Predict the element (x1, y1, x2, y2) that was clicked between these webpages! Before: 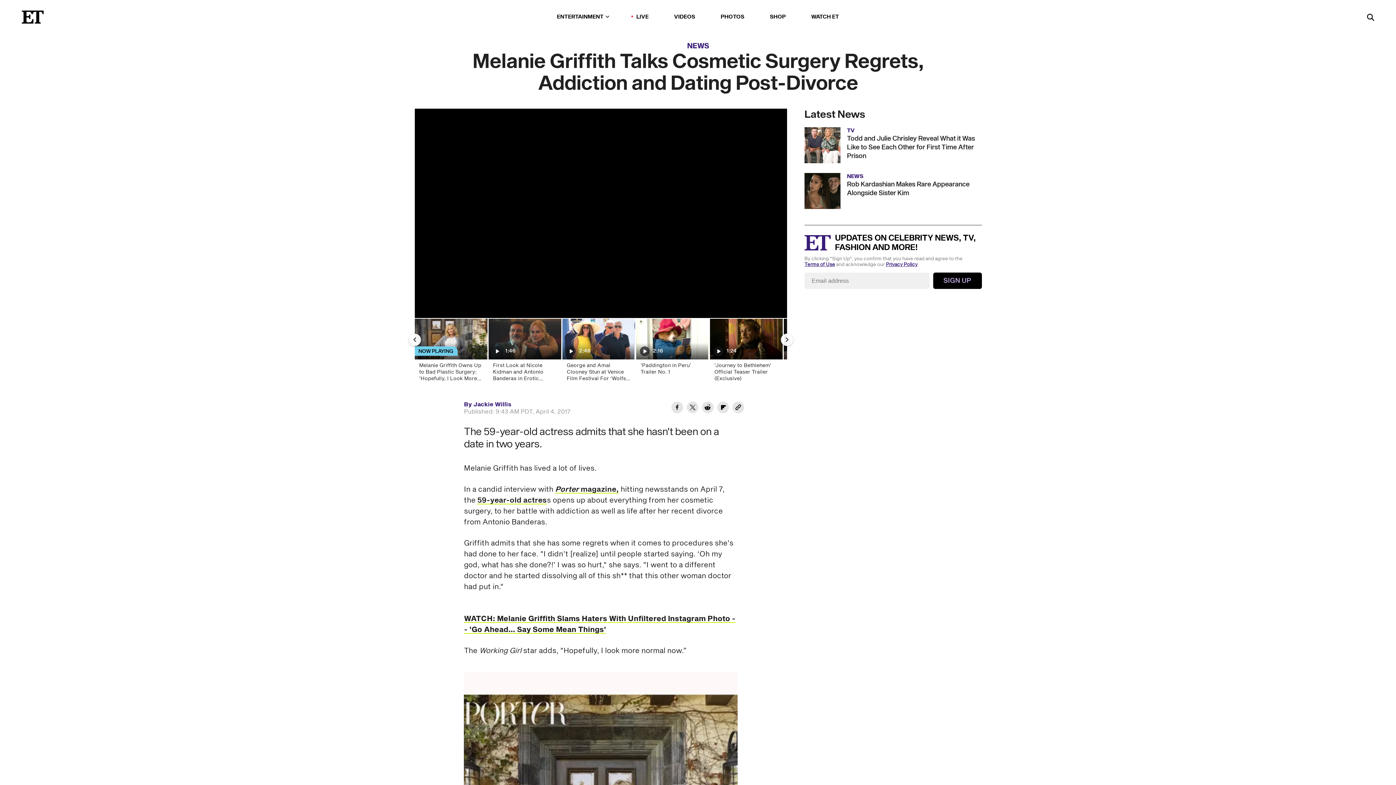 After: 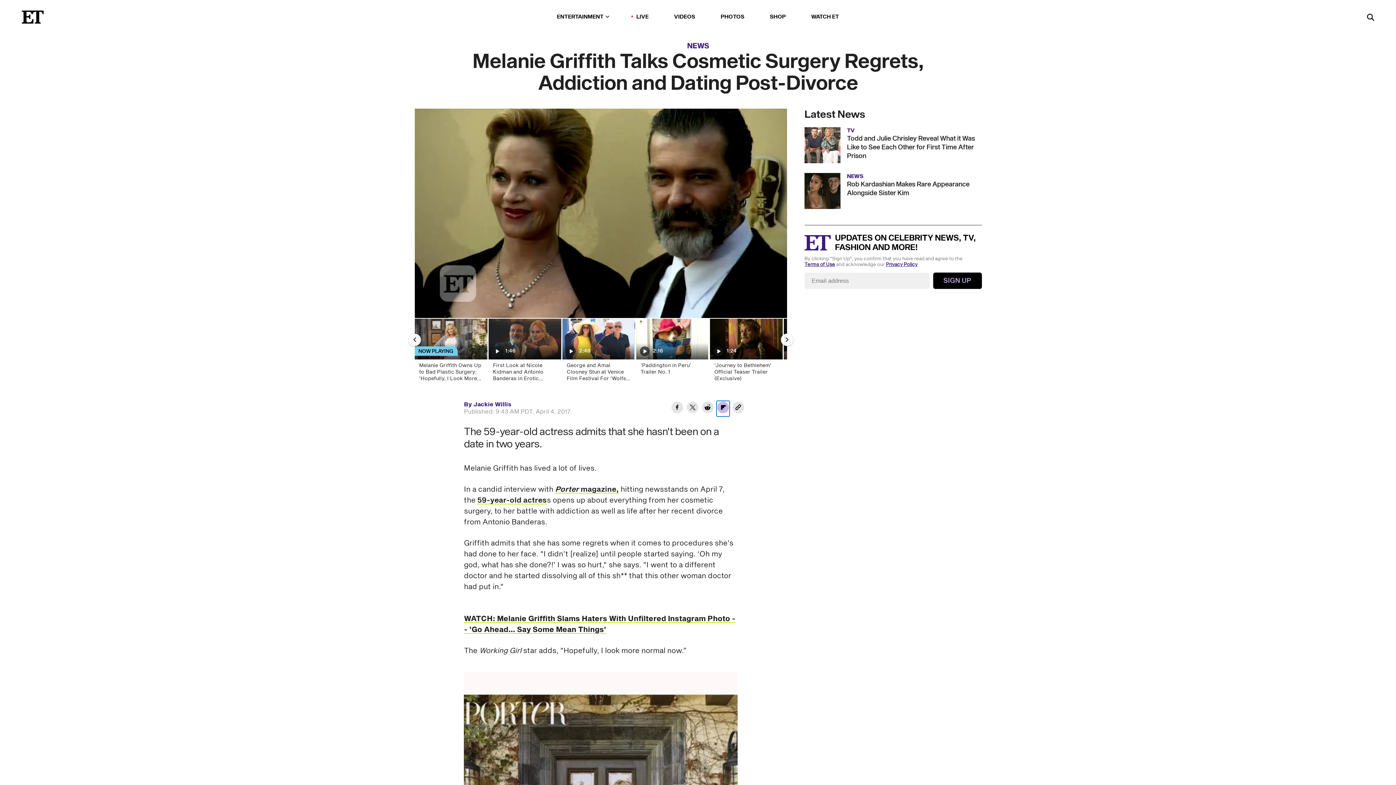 Action: bbox: (716, 442, 729, 457) label: Share Melanie Griffith Talks Cosmetic Surgery Regrets, Addiction and Dating Post-Divorce to Flipboard